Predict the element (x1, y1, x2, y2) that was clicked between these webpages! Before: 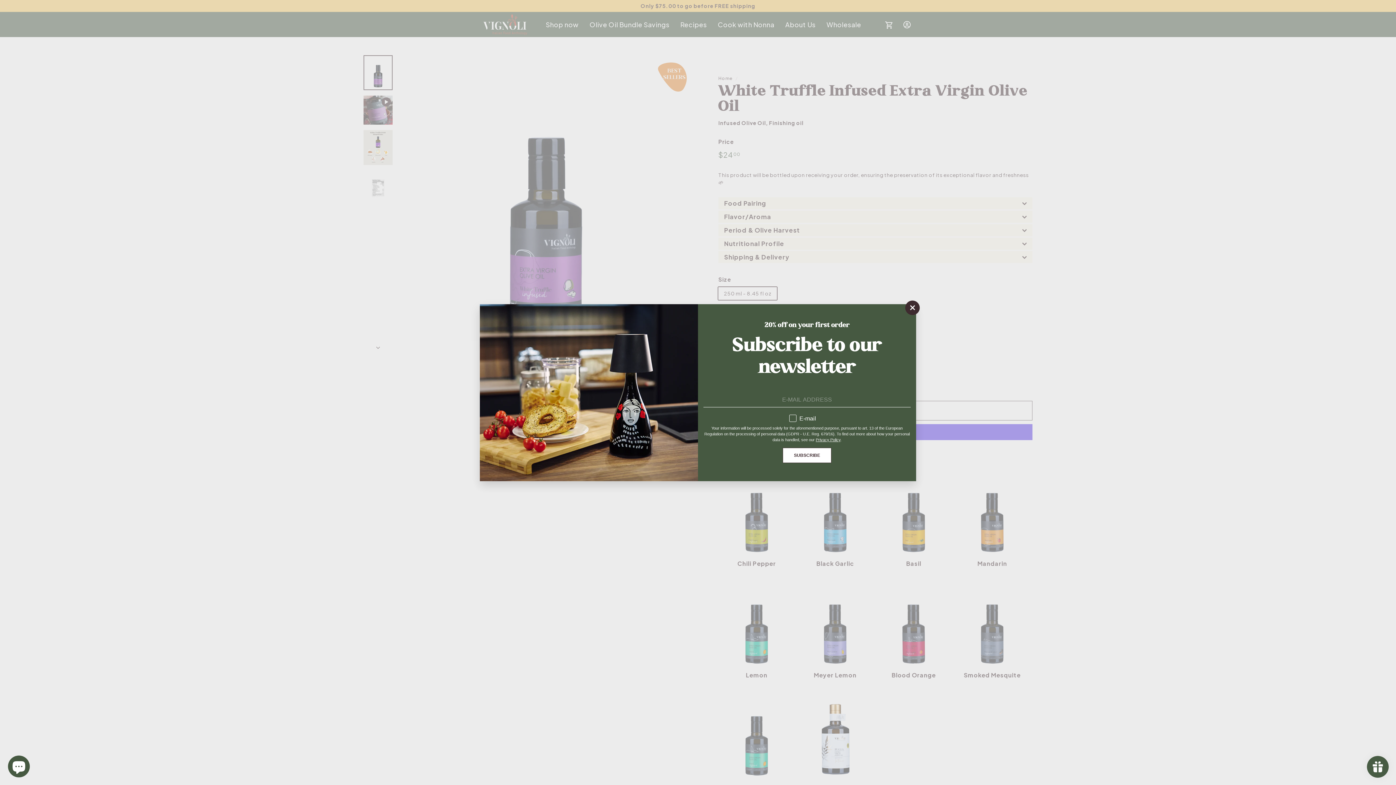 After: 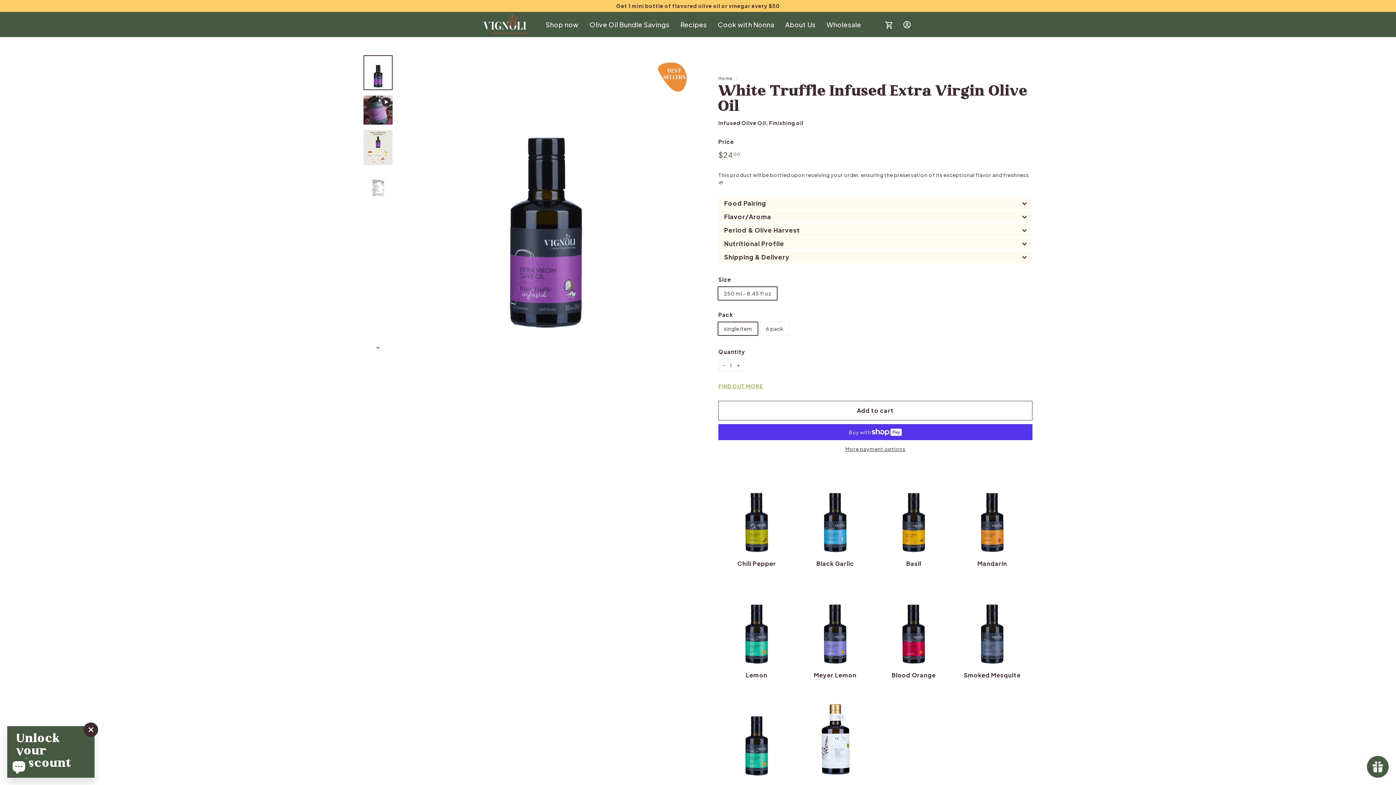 Action: label: "Close (esc)" bbox: (905, 300, 920, 315)